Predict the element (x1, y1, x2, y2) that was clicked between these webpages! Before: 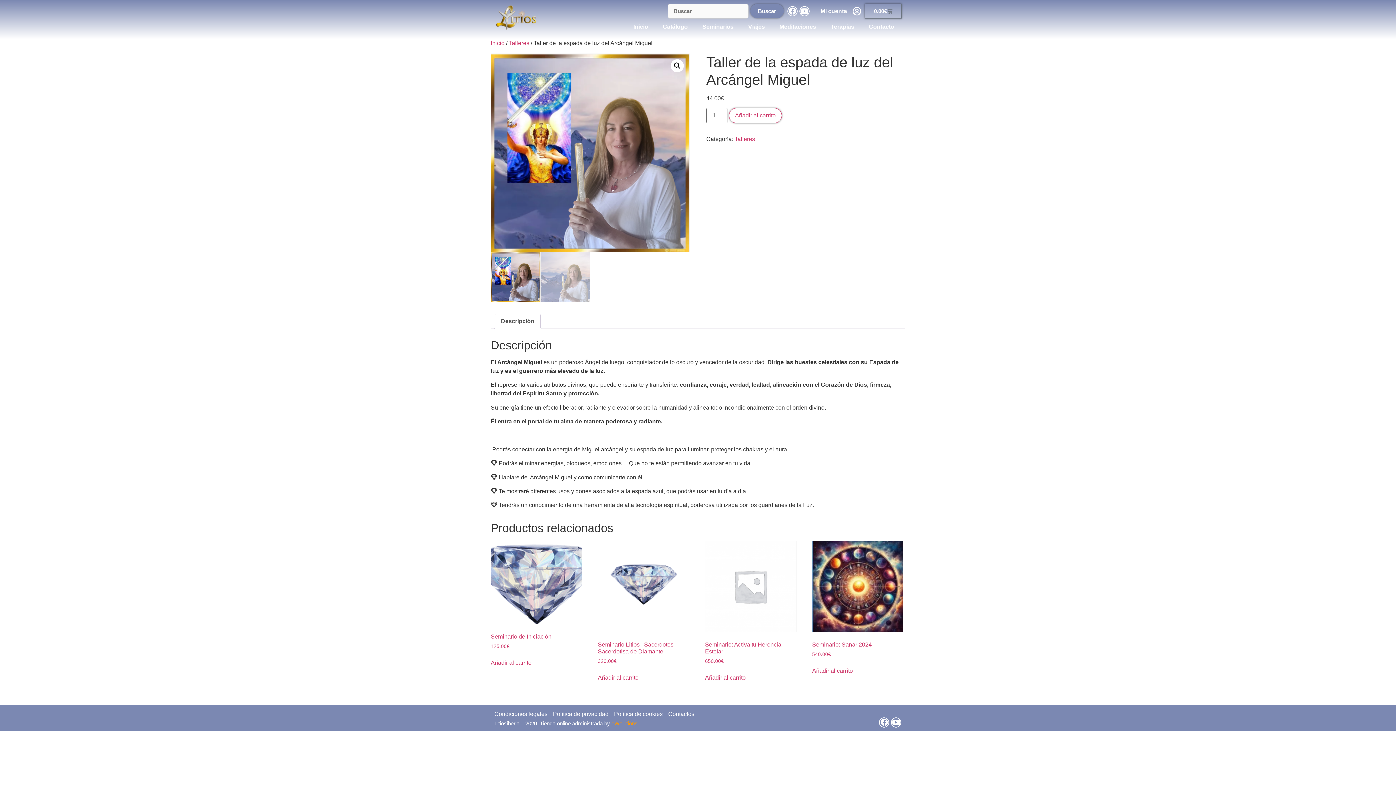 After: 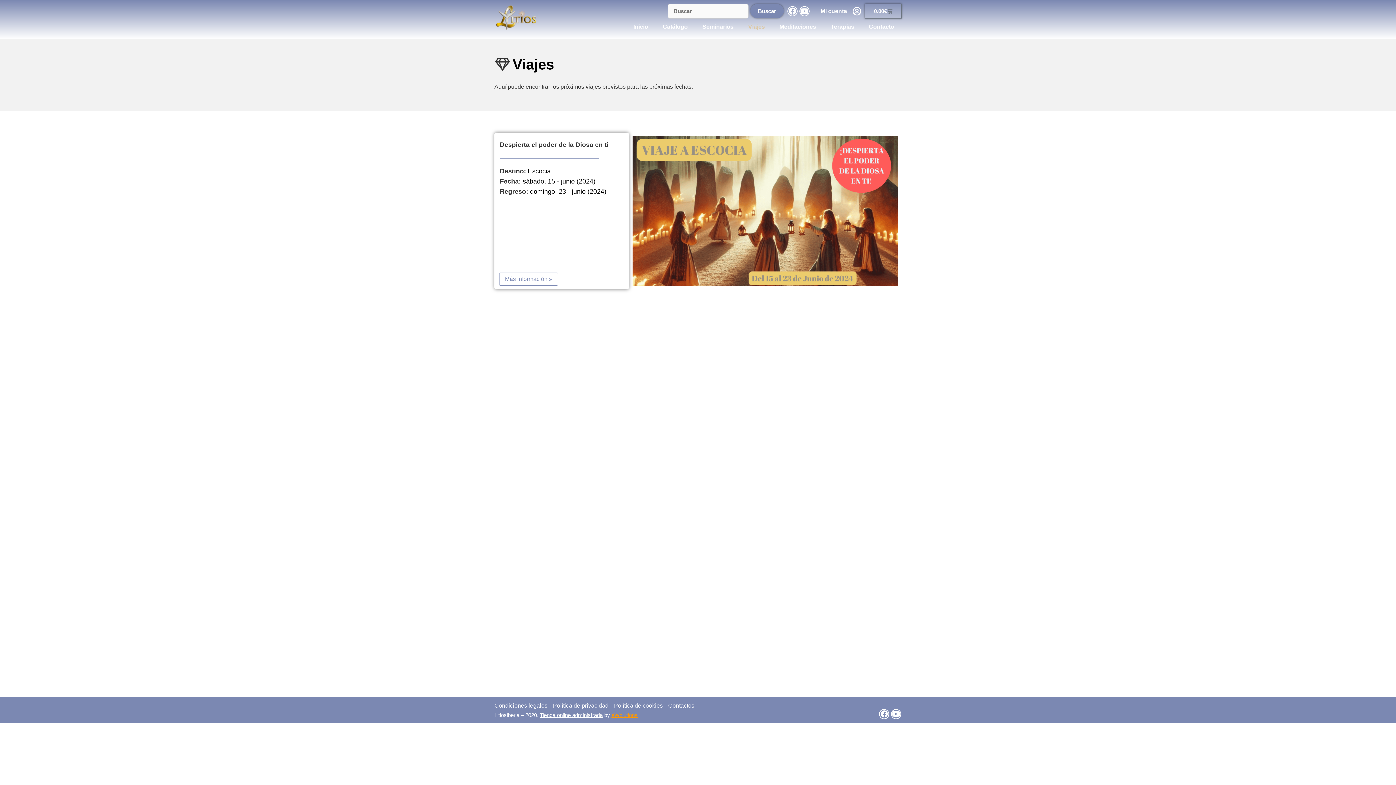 Action: bbox: (741, 18, 772, 35) label: Viajes